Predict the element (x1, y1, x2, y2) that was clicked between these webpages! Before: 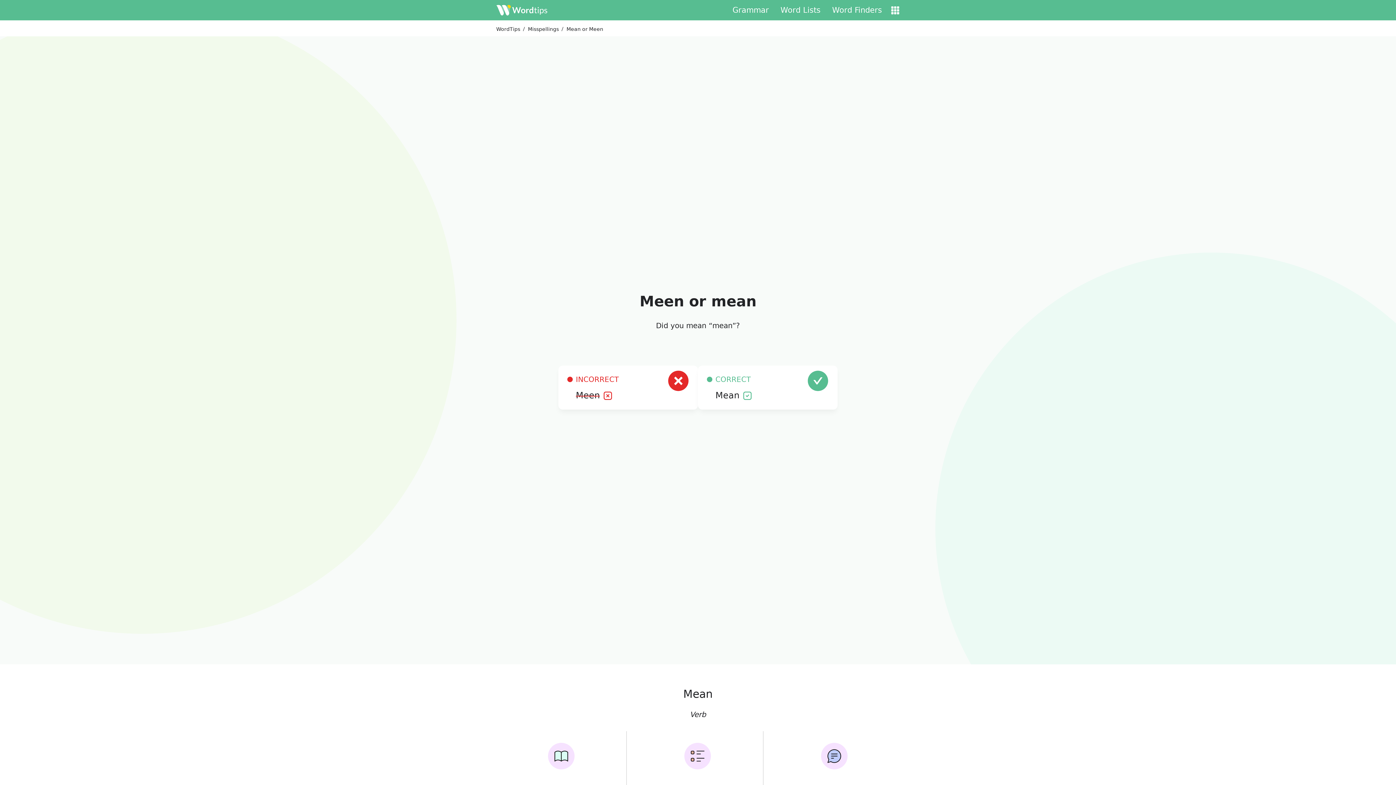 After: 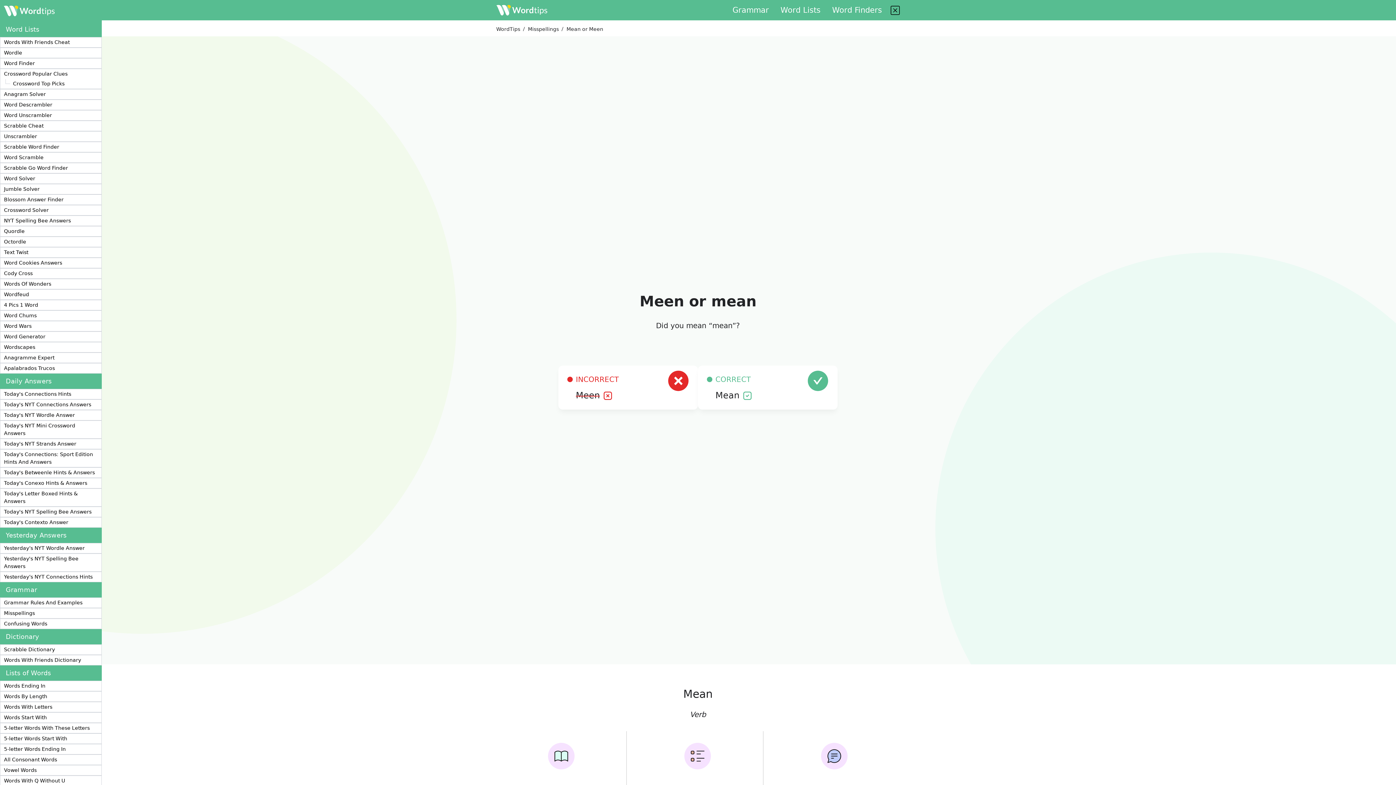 Action: bbox: (774, 4, 826, 16) label: Word Lists